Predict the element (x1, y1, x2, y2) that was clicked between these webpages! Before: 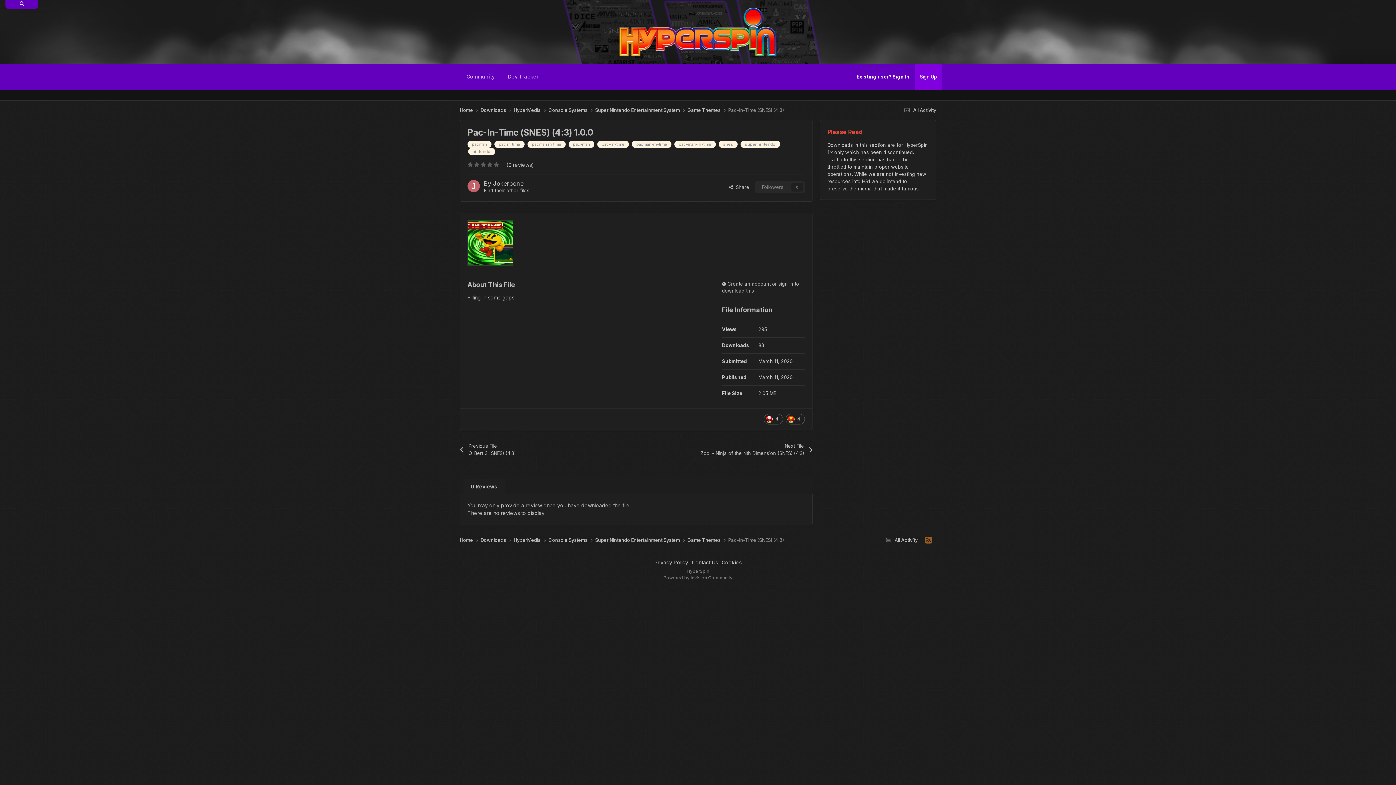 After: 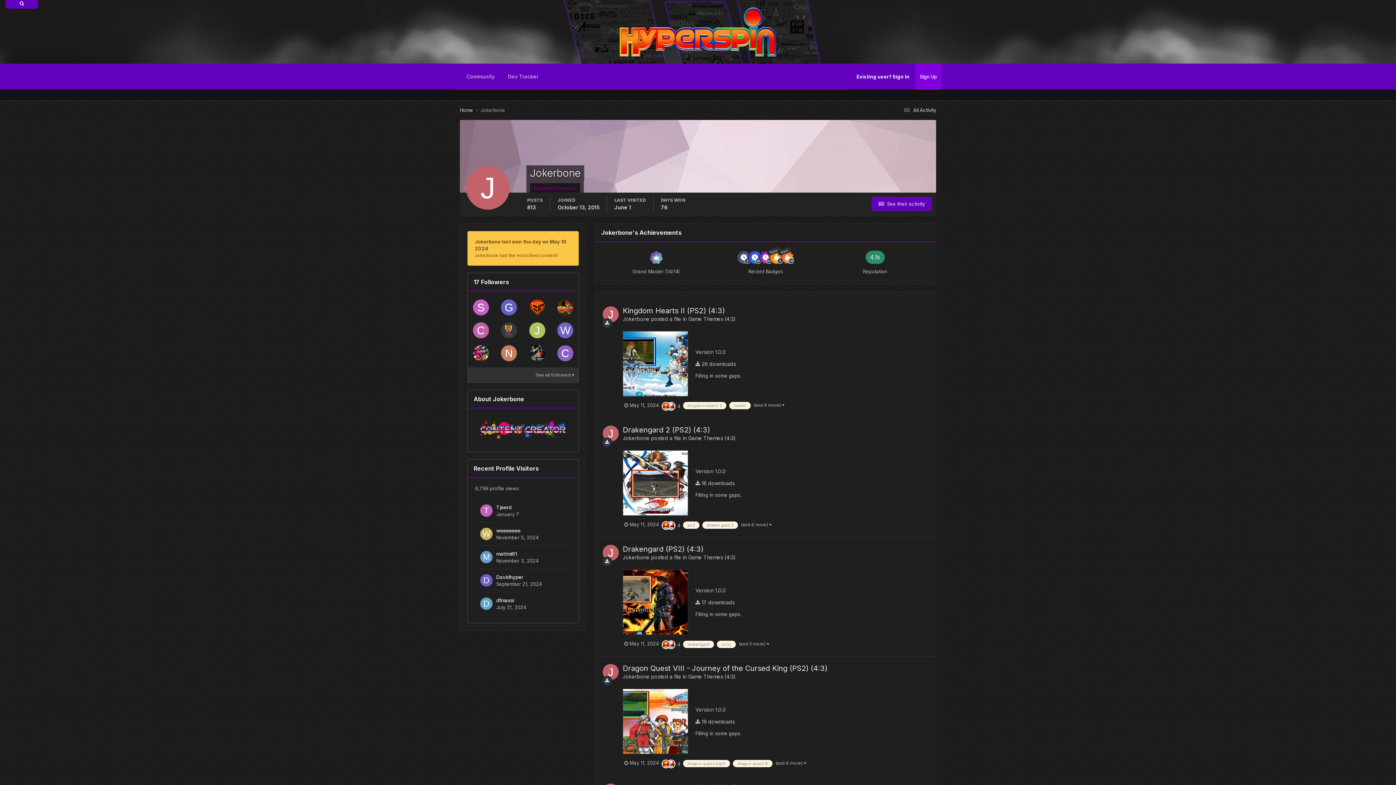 Action: bbox: (493, 180, 523, 187) label: Jokerbone